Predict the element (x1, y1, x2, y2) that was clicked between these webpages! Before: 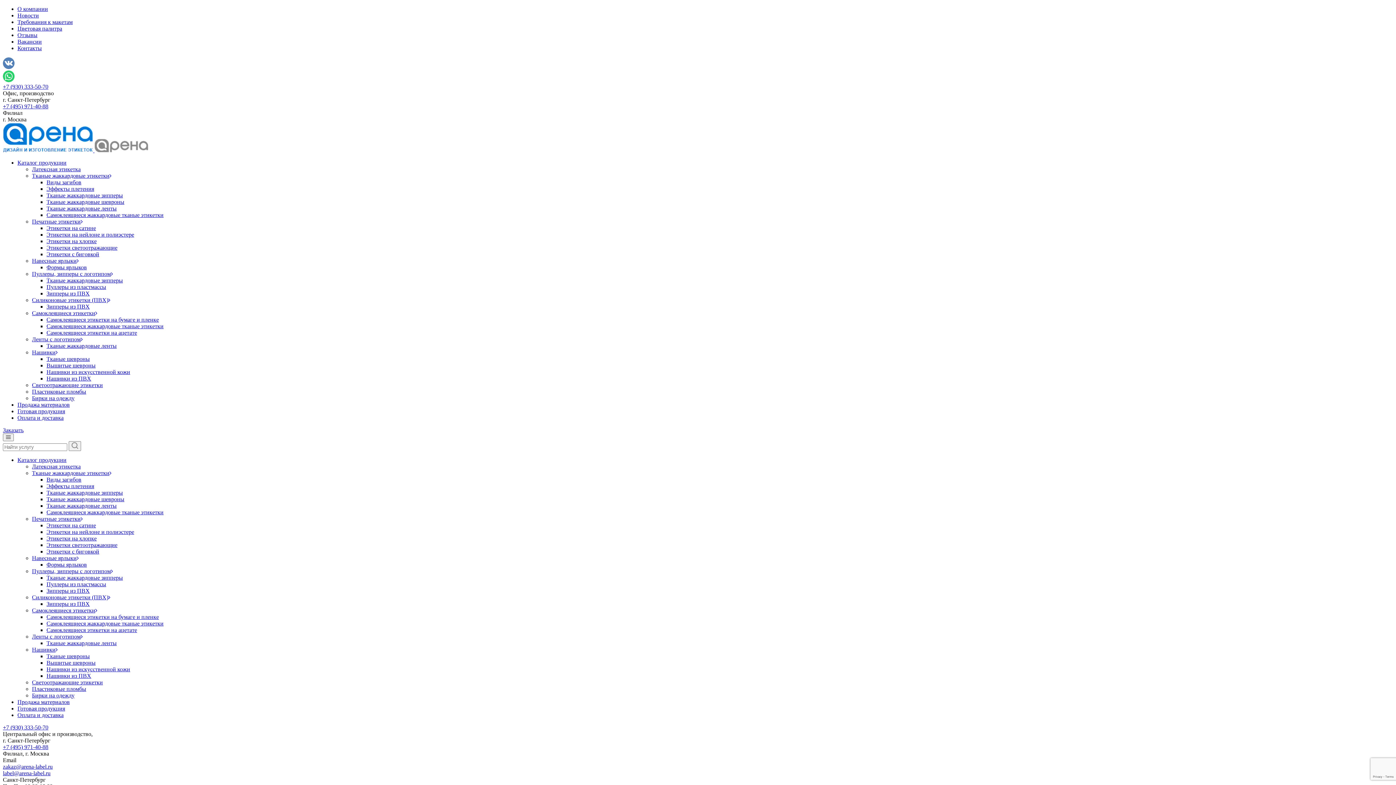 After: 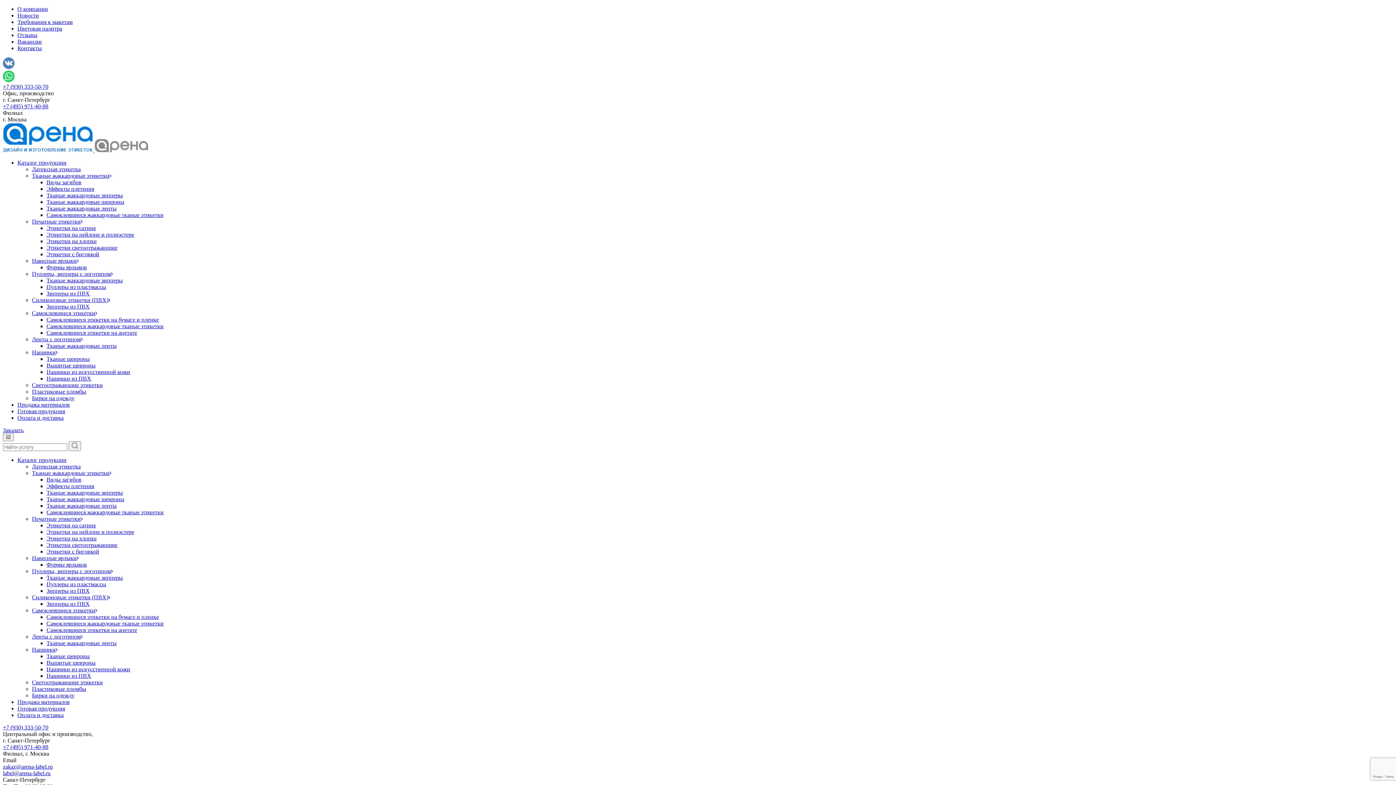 Action: bbox: (32, 686, 86, 692) label: Пластиковые пломбы